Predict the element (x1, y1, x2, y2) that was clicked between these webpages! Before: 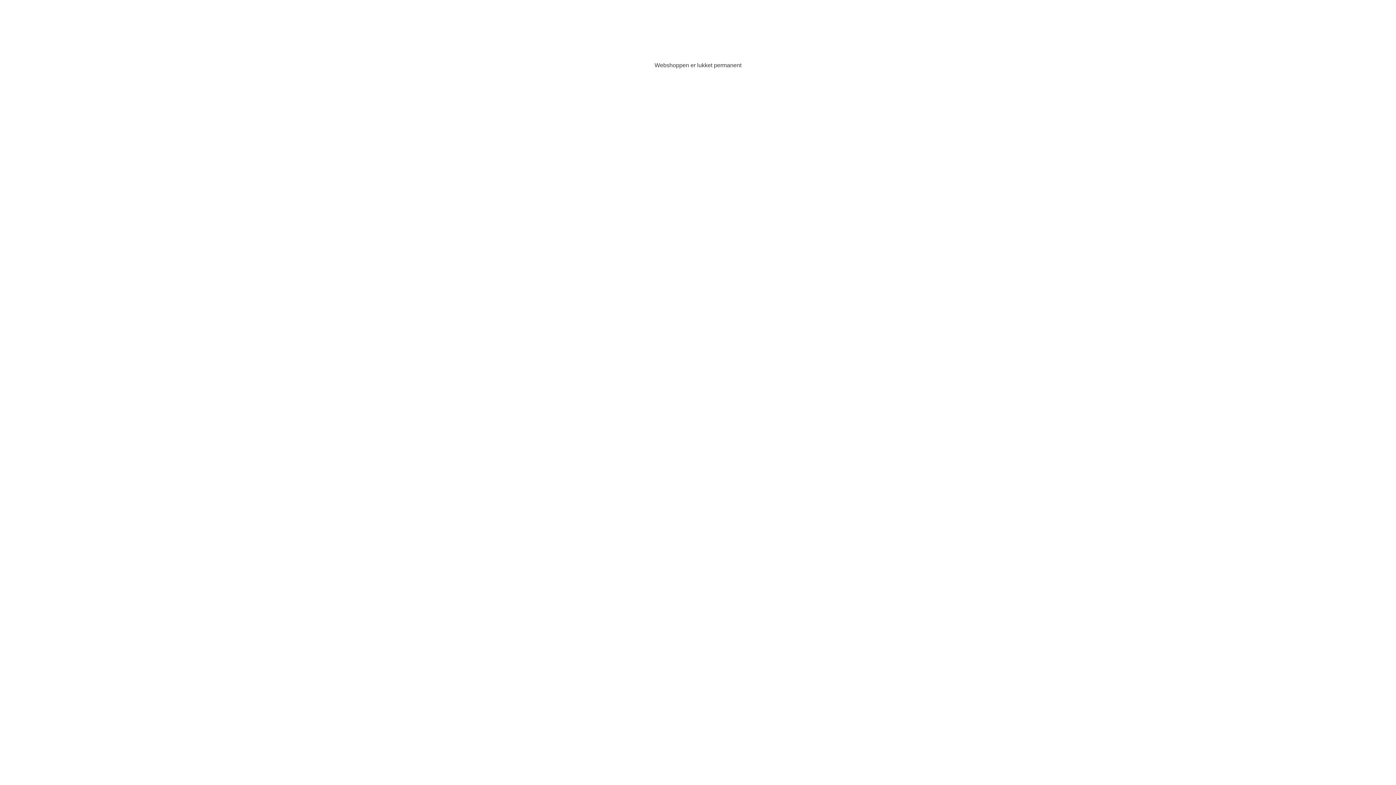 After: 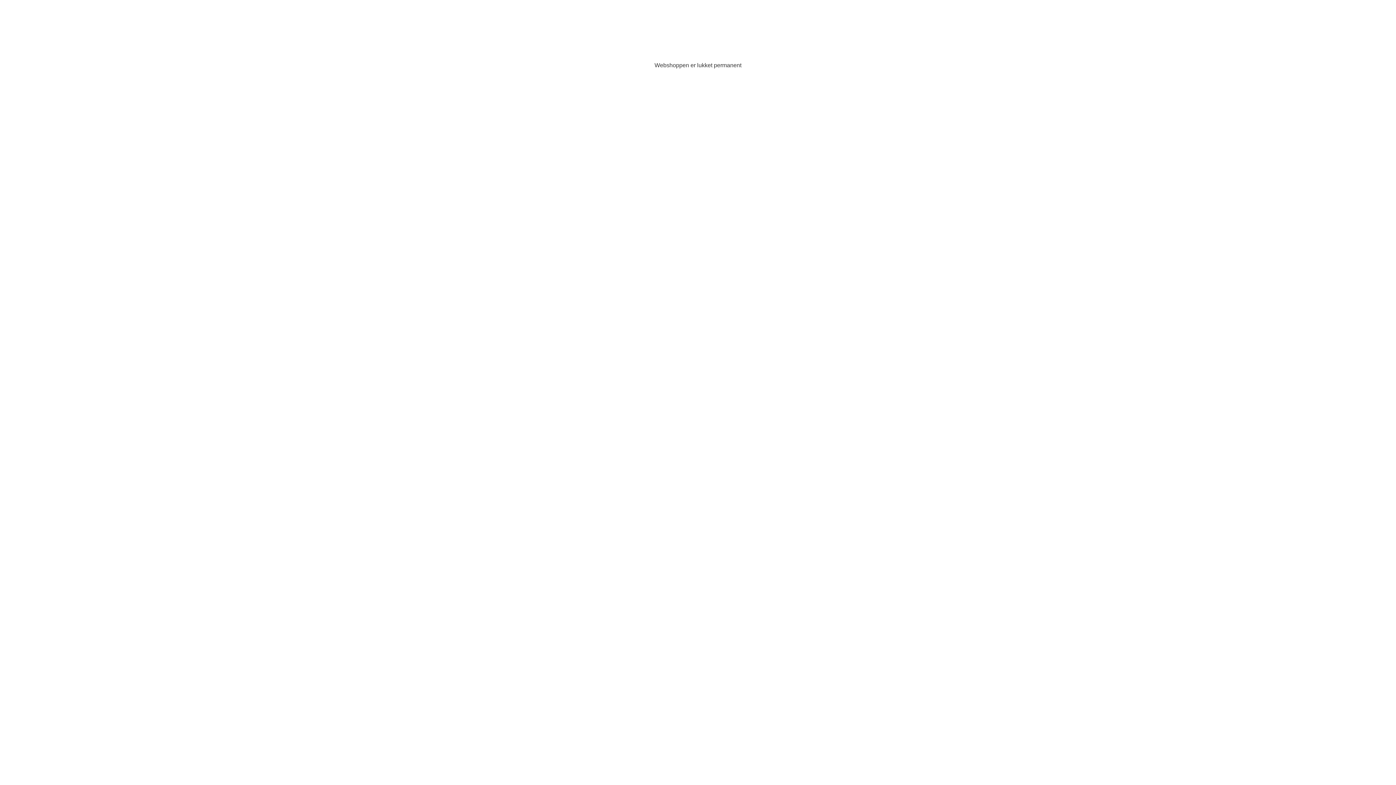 Action: bbox: (581, 29, 814, 56)